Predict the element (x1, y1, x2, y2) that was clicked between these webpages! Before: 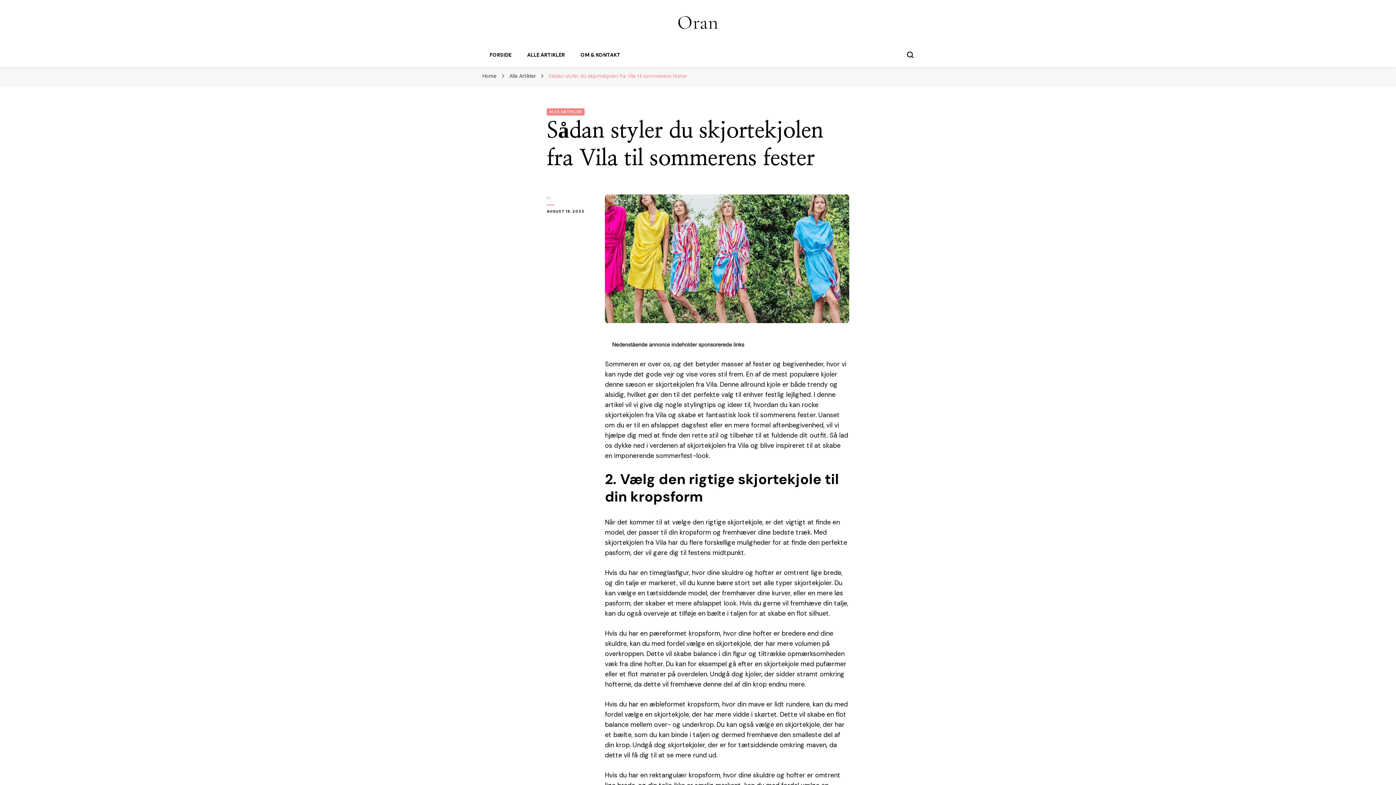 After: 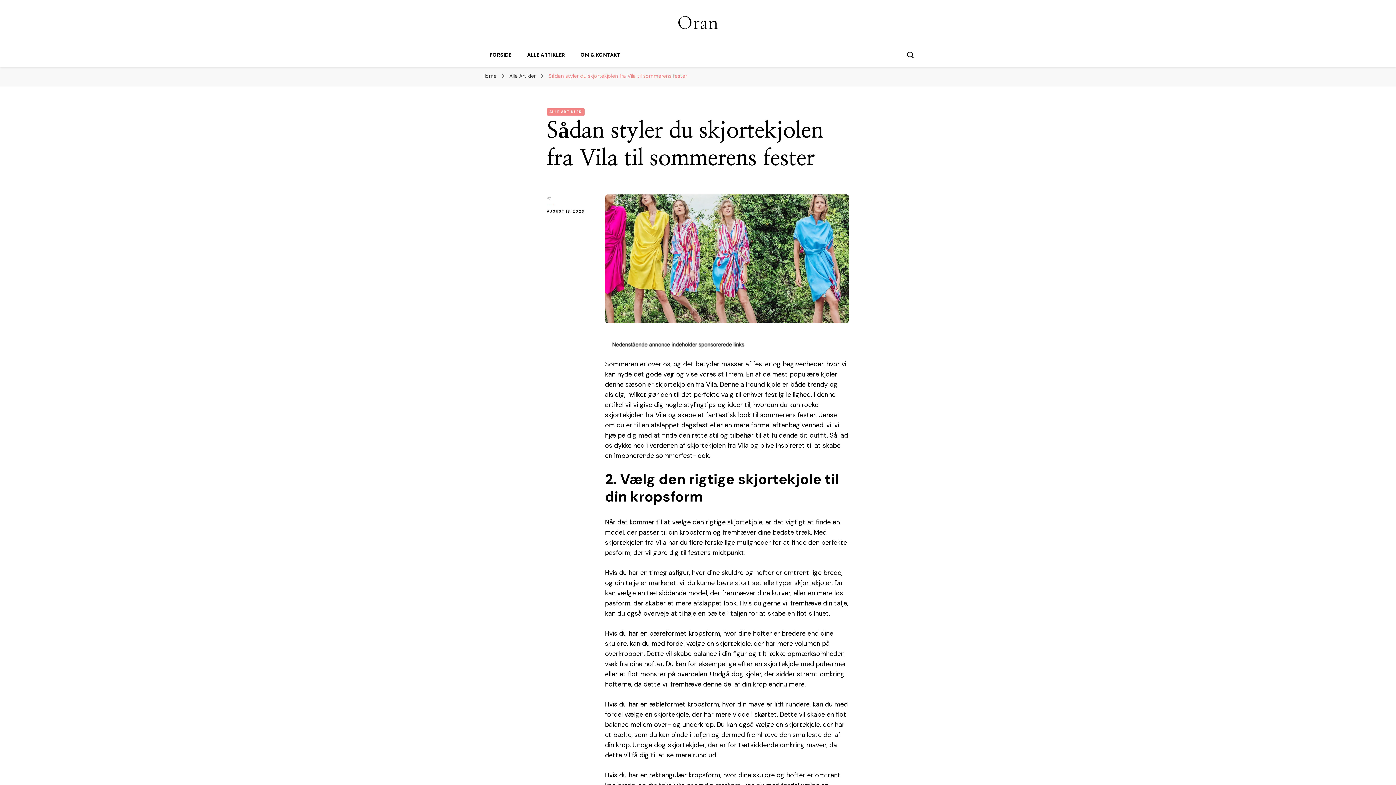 Action: label: AUGUST 18, 2023 bbox: (546, 208, 594, 214)